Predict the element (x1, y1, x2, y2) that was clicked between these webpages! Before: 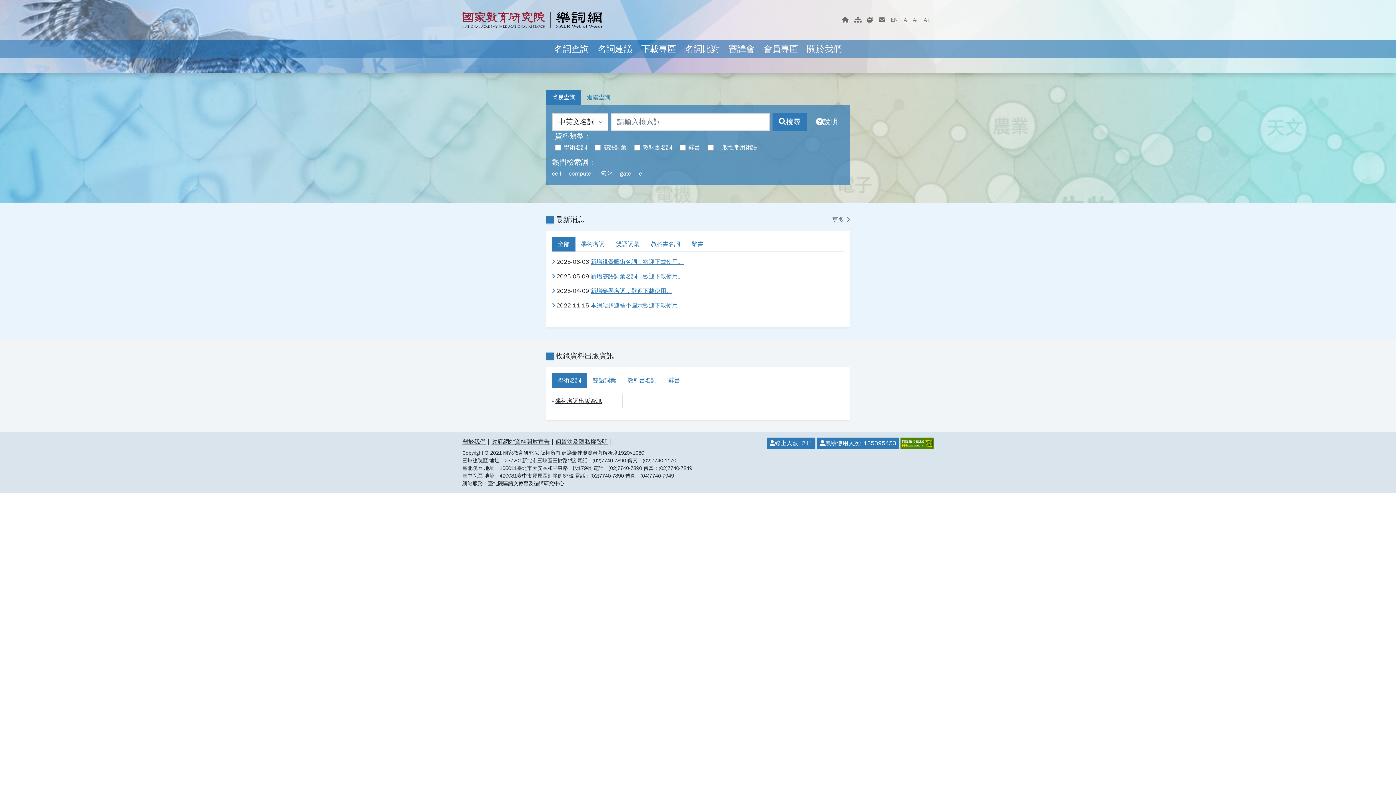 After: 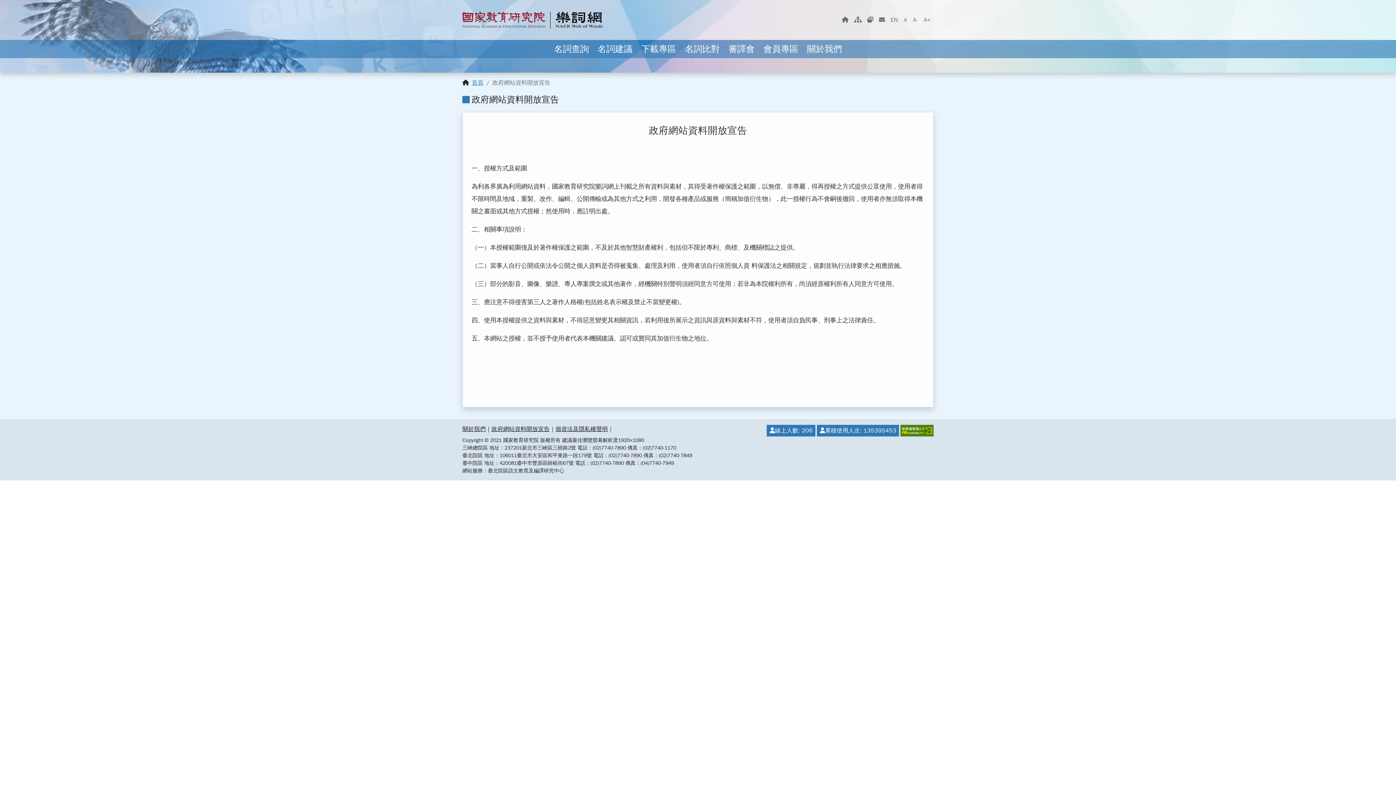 Action: label: 政府網站資料開放宣告 bbox: (491, 437, 549, 449)